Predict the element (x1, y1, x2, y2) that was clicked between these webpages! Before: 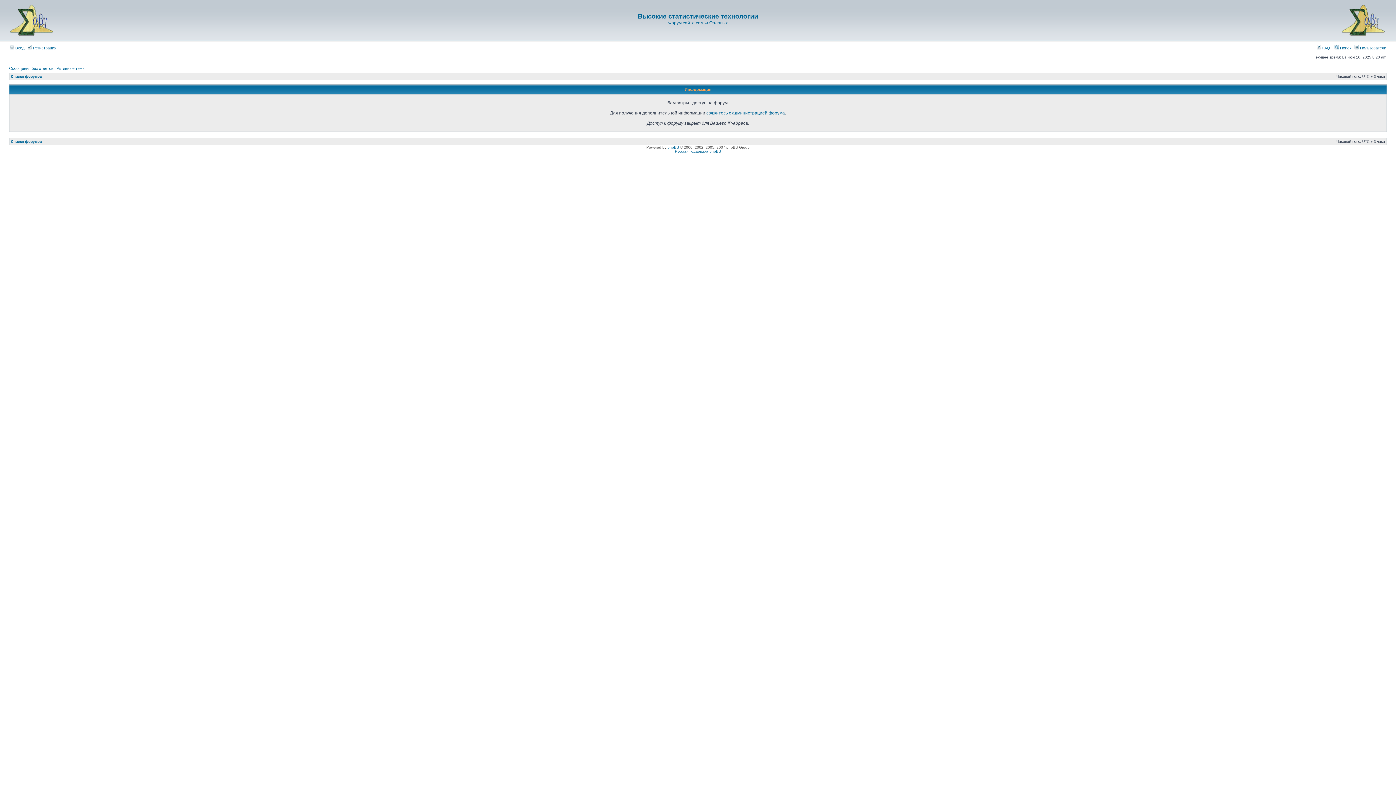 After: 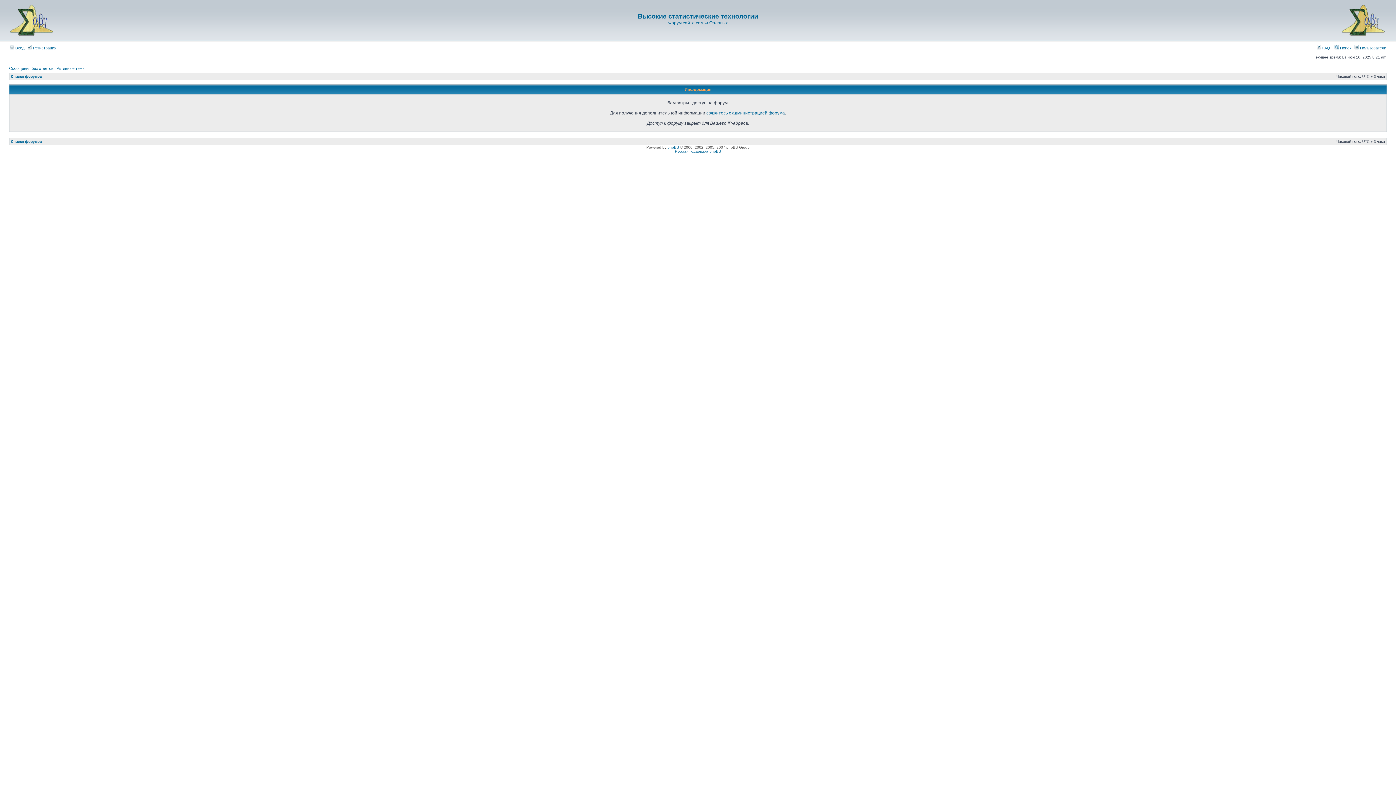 Action: bbox: (10, 139, 41, 143) label: Список форумов